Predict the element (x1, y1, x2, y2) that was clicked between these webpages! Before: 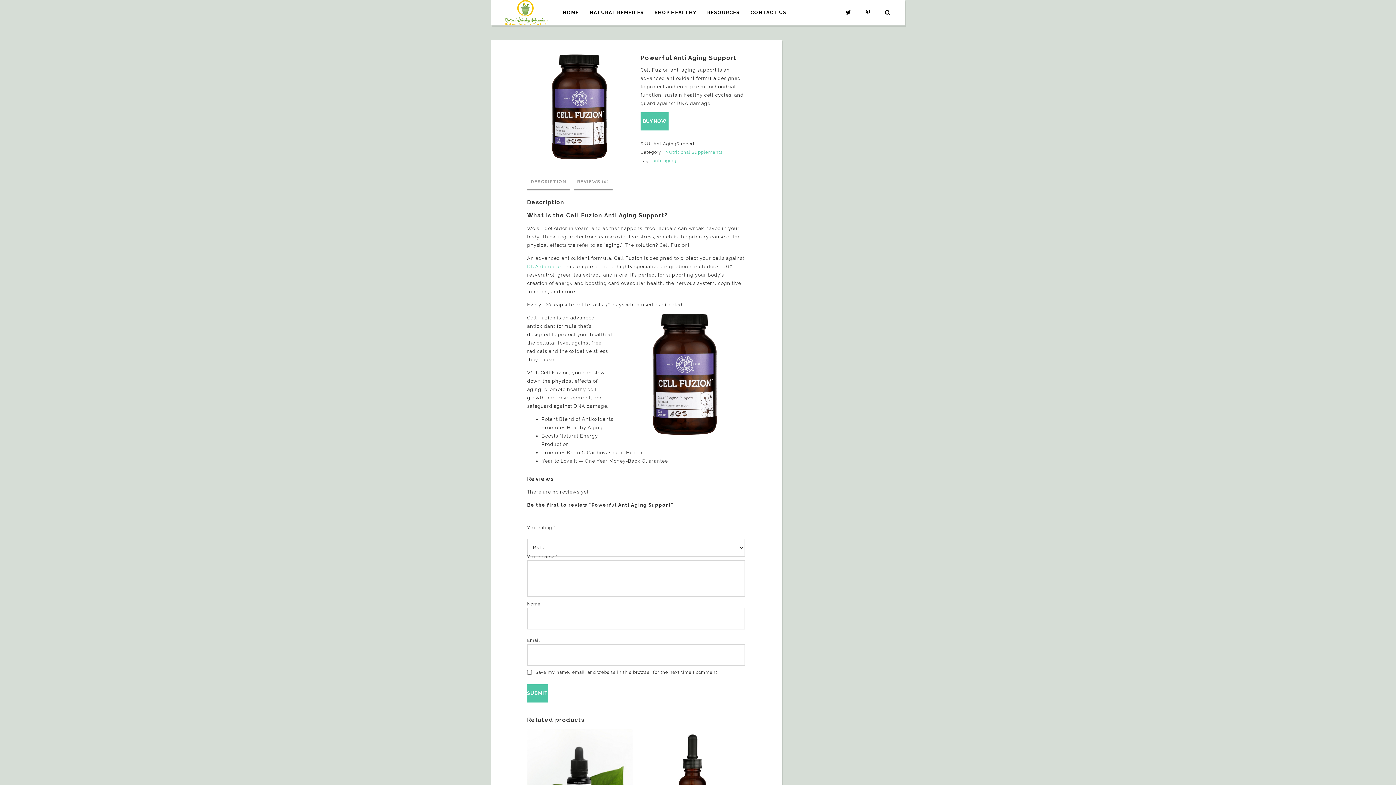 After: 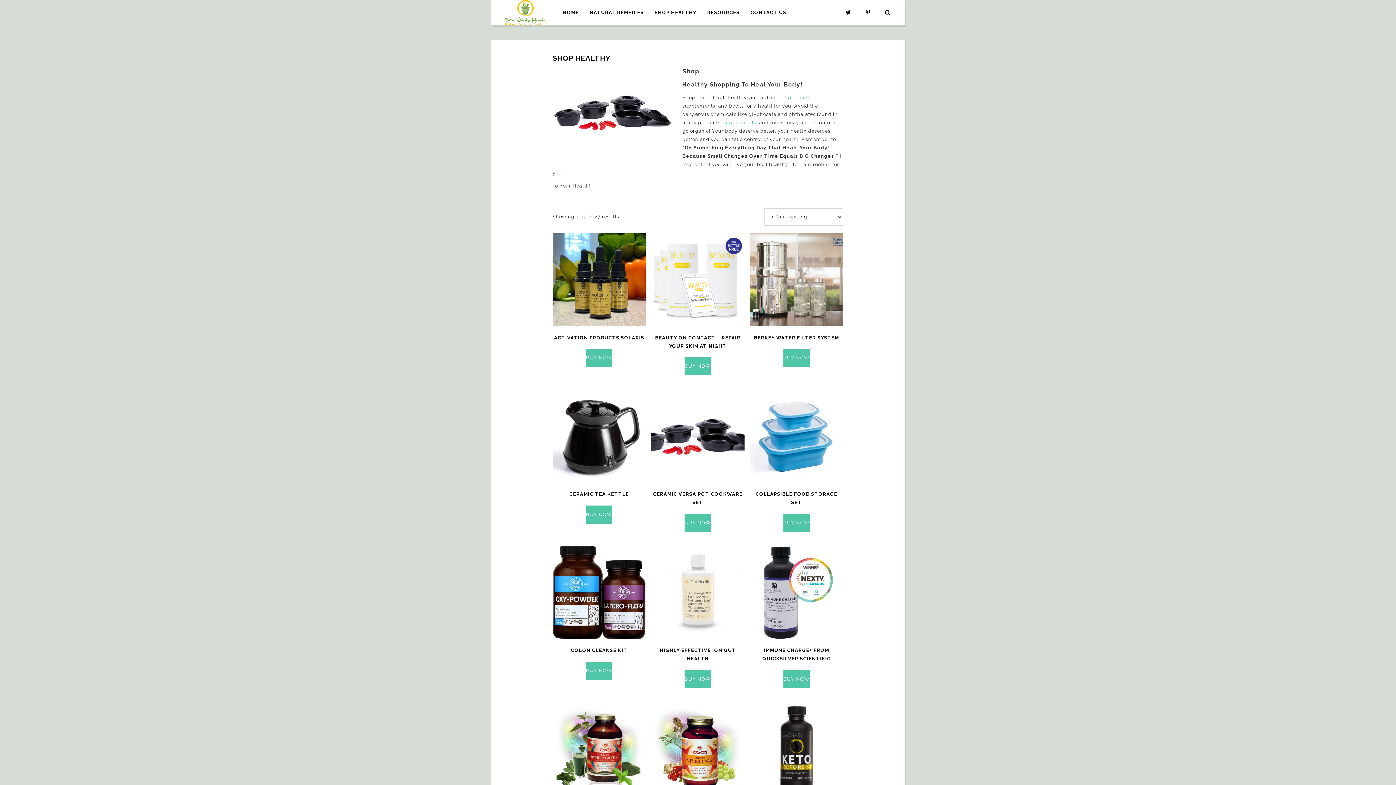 Action: bbox: (654, -26, 696, 51) label: SHOP HEALTHY